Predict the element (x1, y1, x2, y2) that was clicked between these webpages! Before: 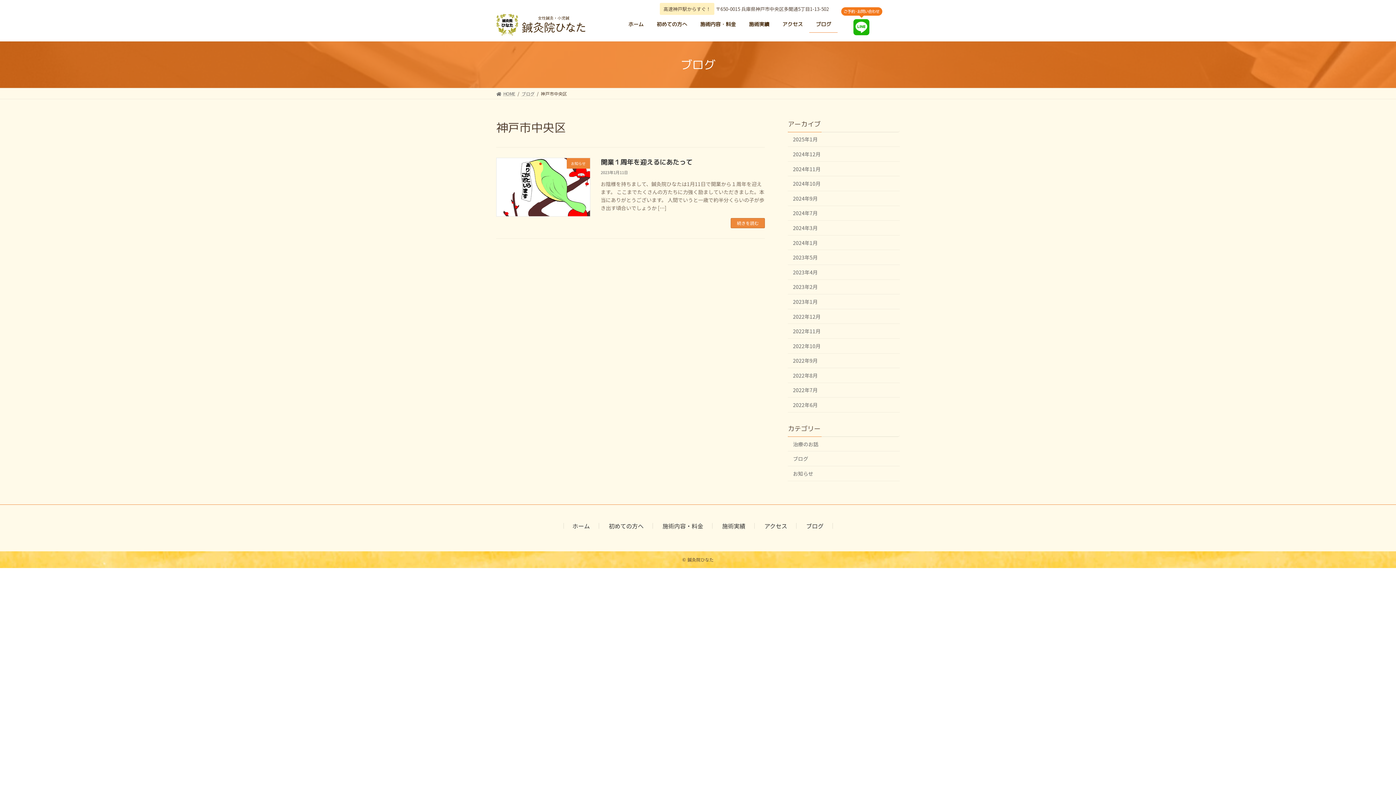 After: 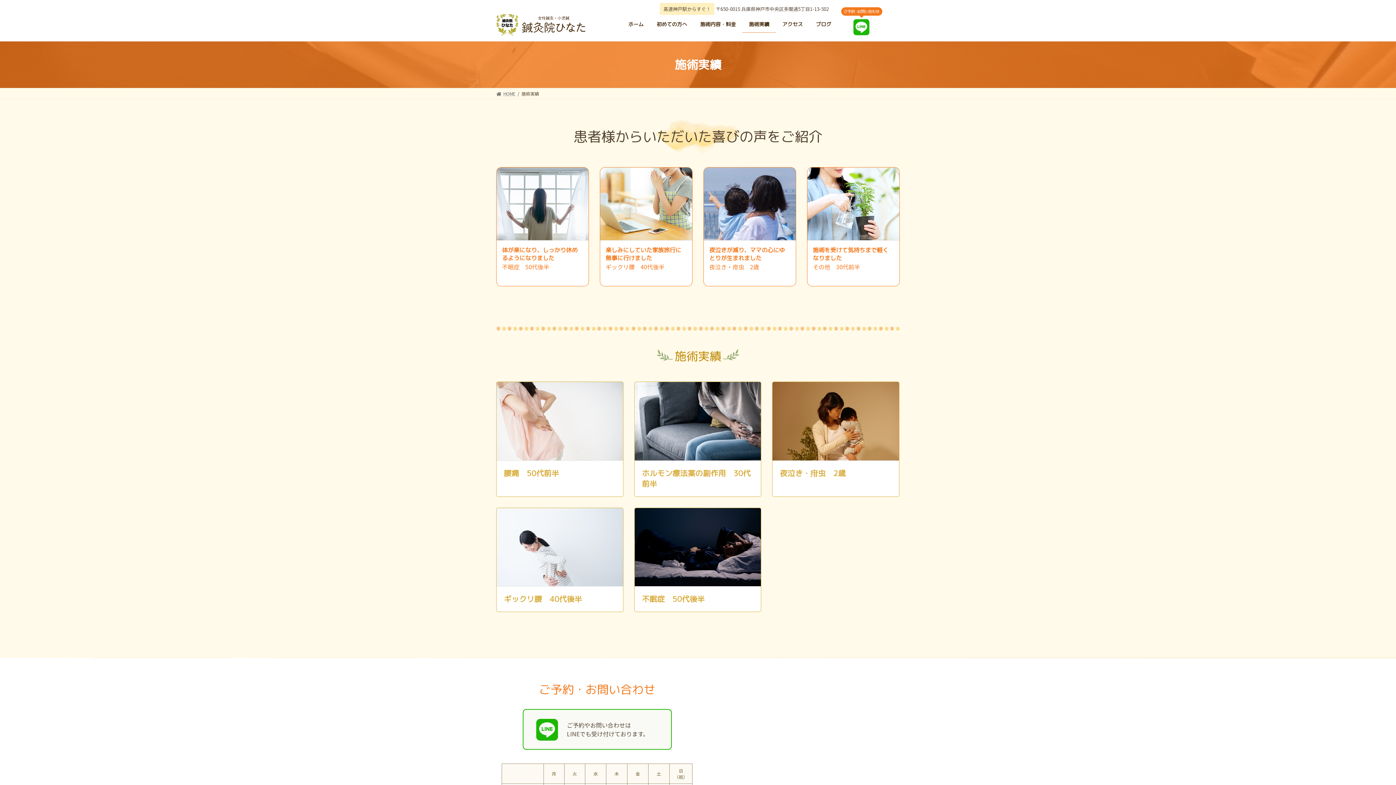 Action: label: 施術実績 bbox: (722, 521, 745, 530)